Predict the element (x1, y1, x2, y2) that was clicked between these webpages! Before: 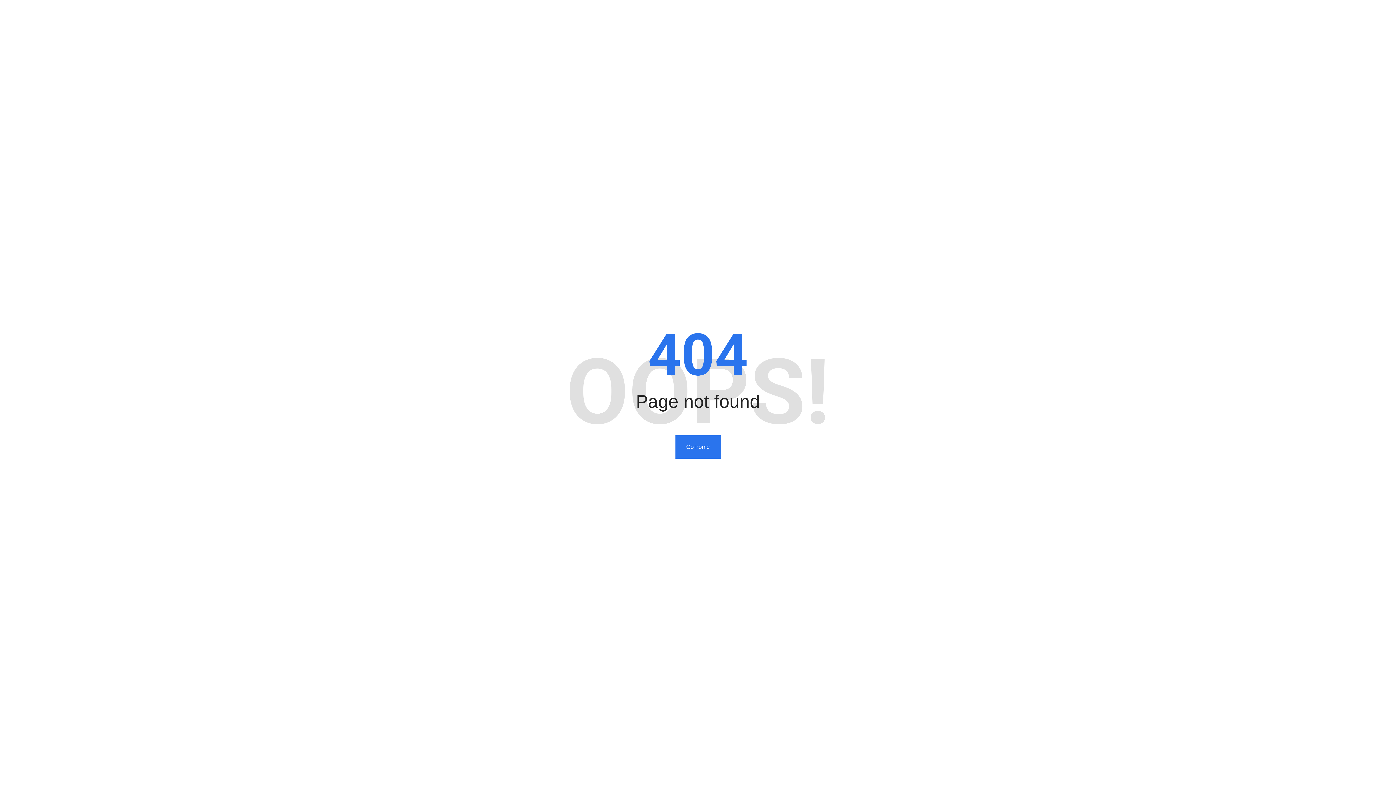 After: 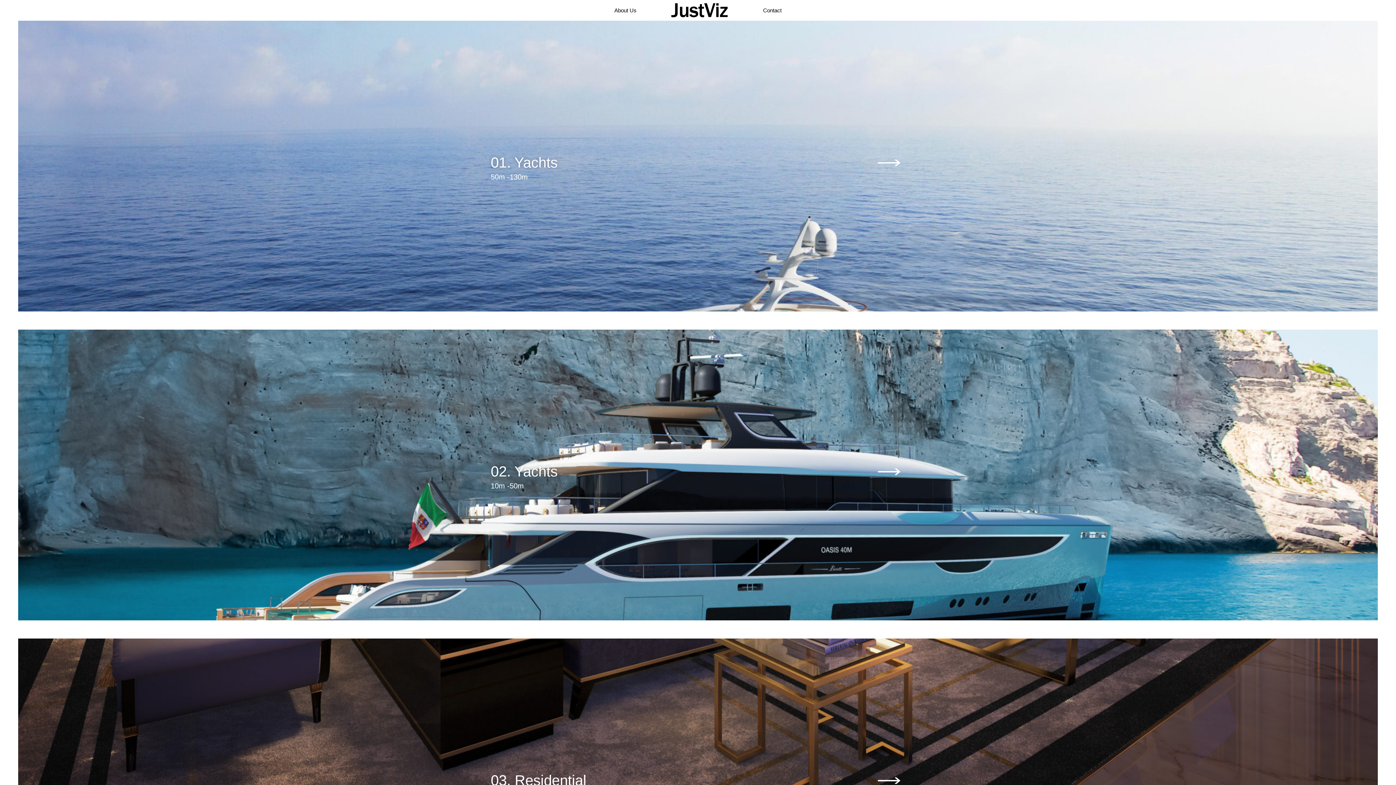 Action: bbox: (675, 435, 720, 458) label: Go home